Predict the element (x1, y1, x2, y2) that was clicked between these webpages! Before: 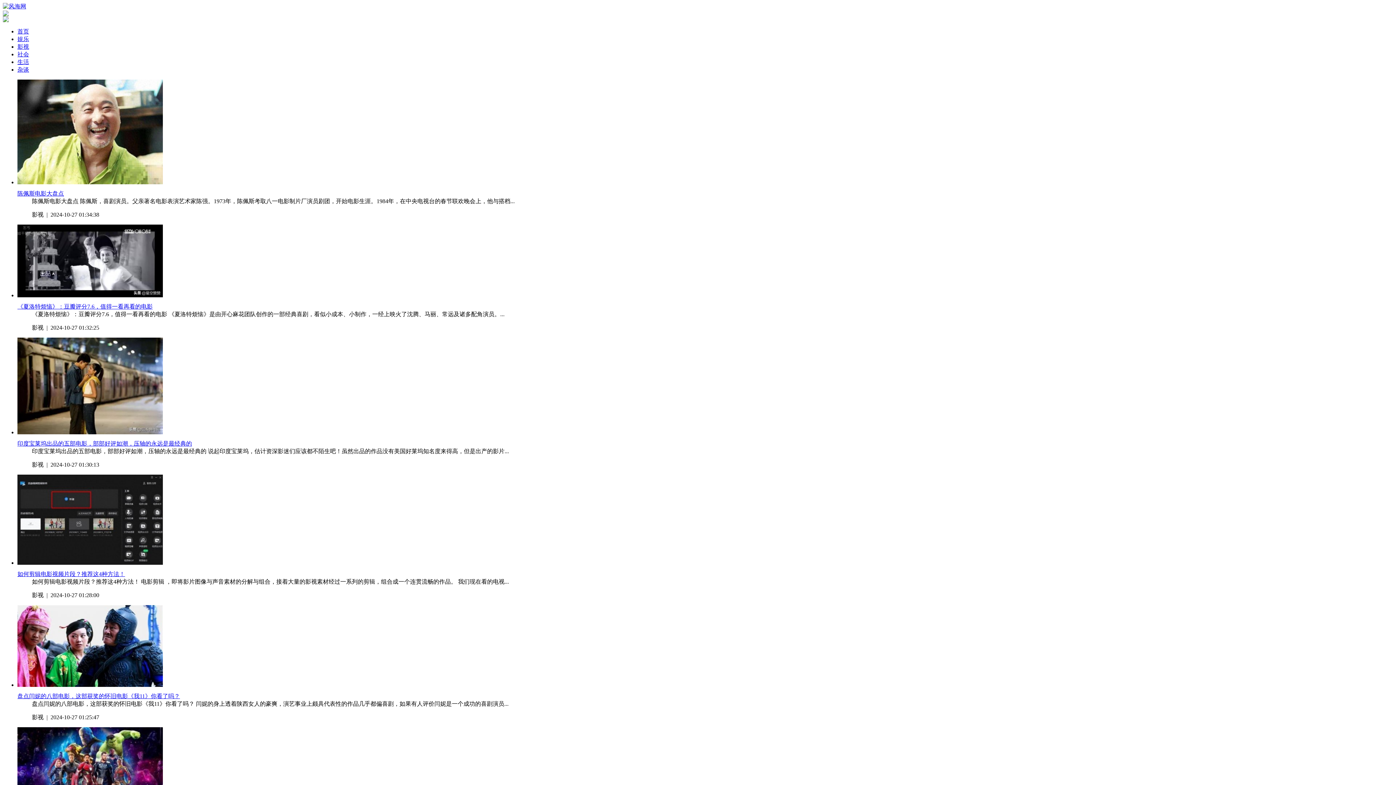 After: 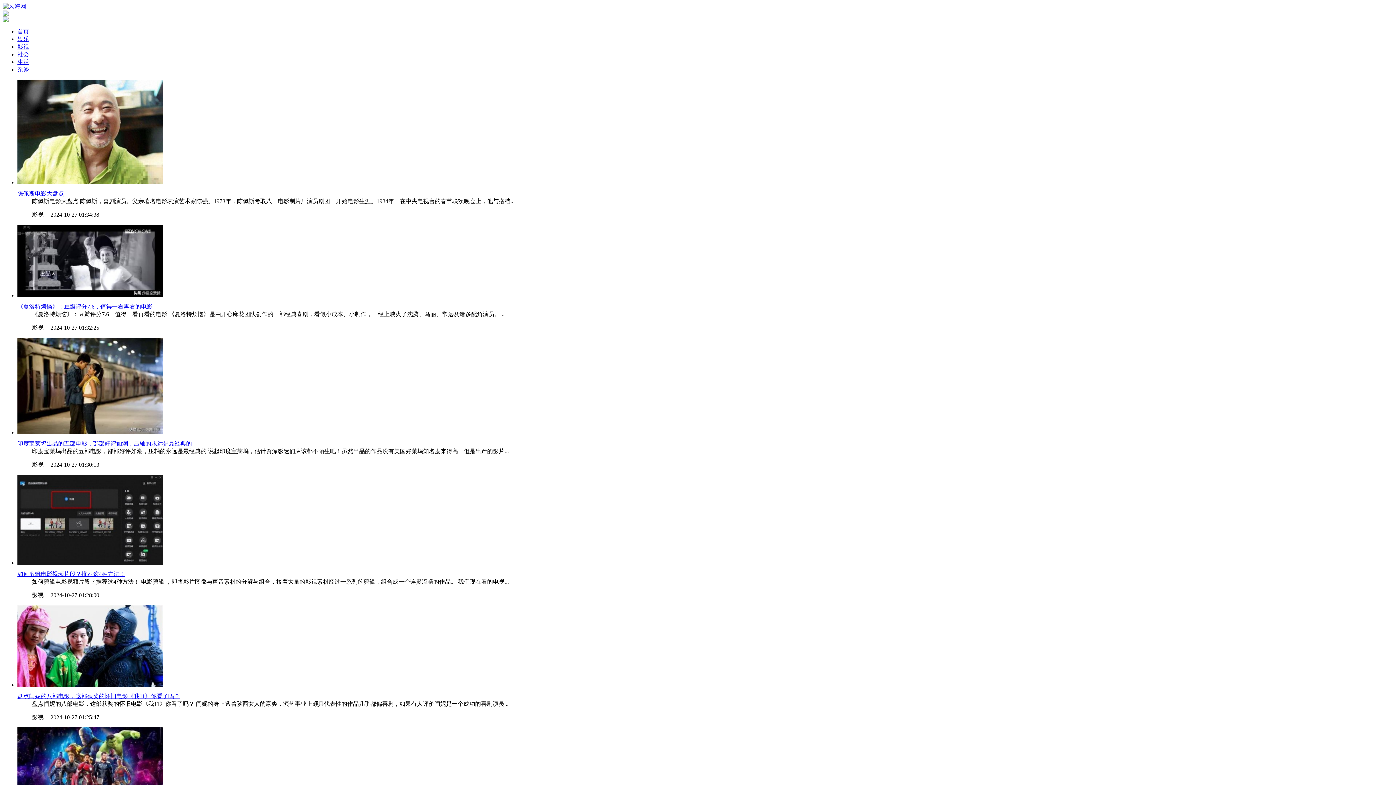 Action: bbox: (17, 43, 29, 49) label: 影视